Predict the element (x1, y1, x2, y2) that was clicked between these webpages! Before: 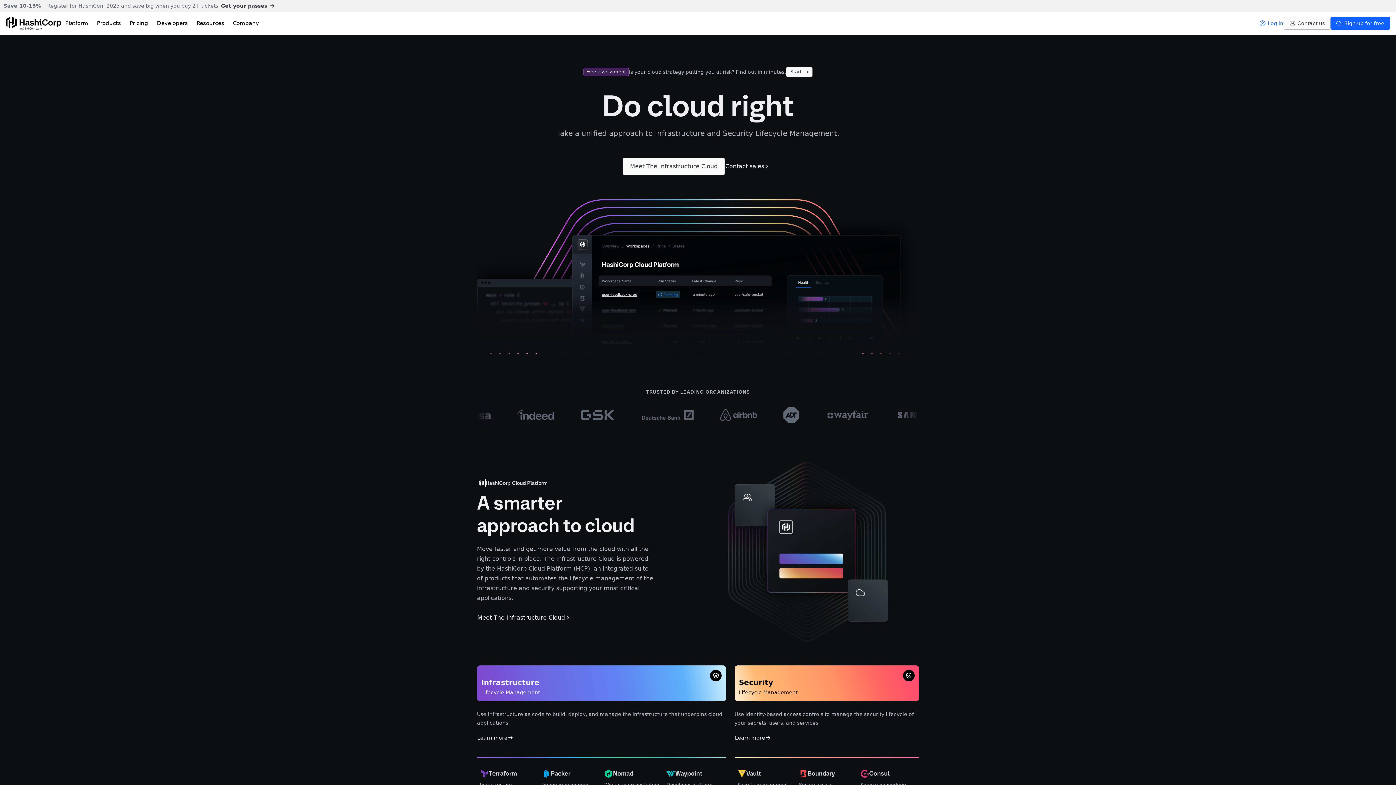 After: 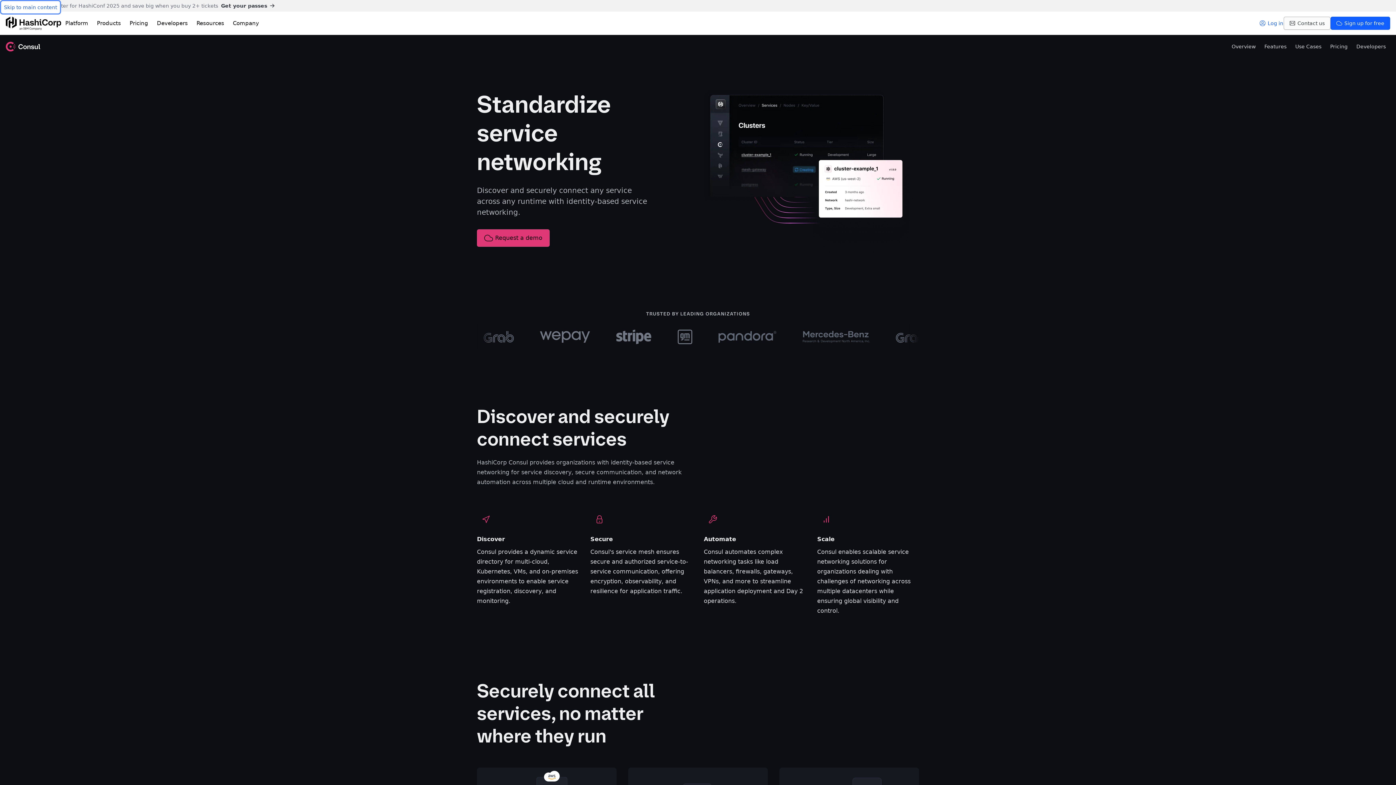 Action: label: Consul
Service networking bbox: (860, 769, 916, 788)